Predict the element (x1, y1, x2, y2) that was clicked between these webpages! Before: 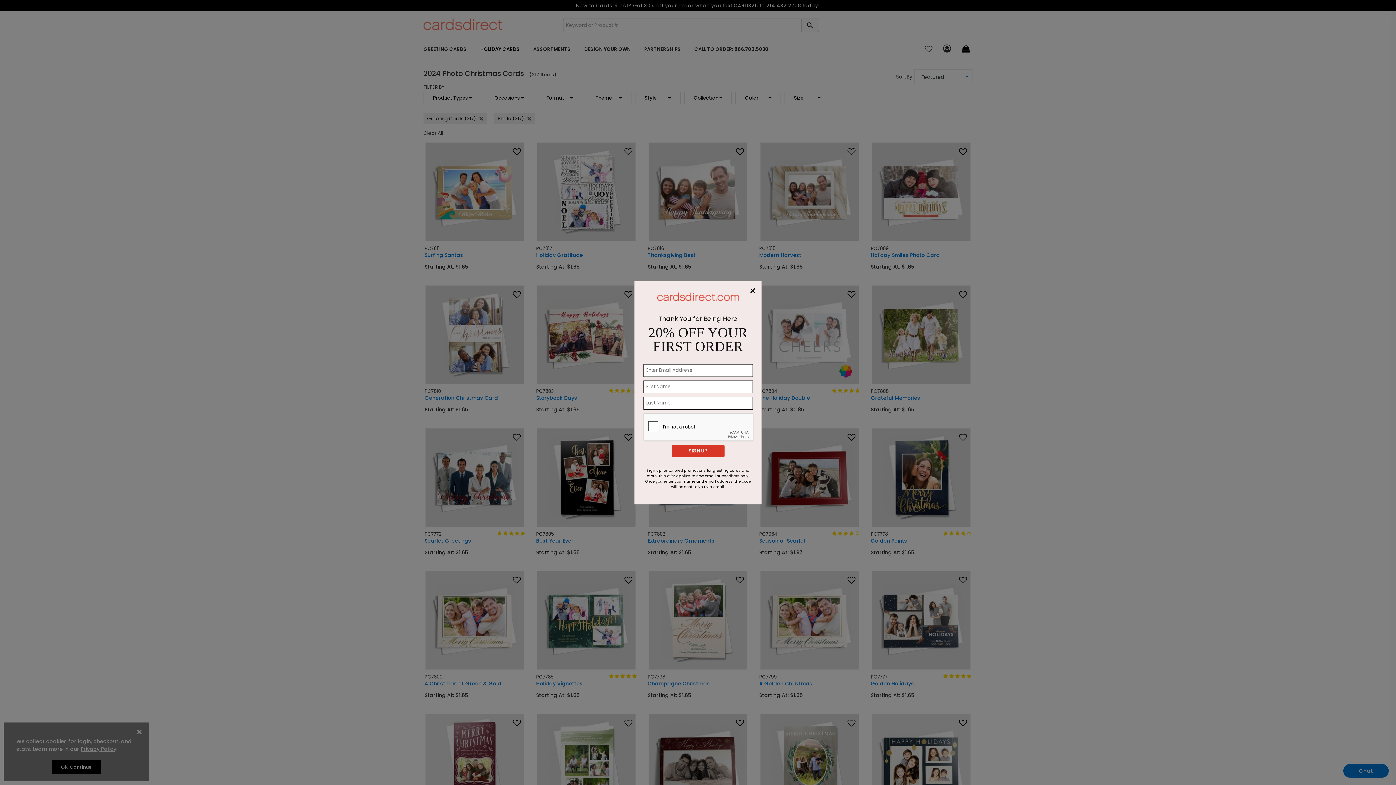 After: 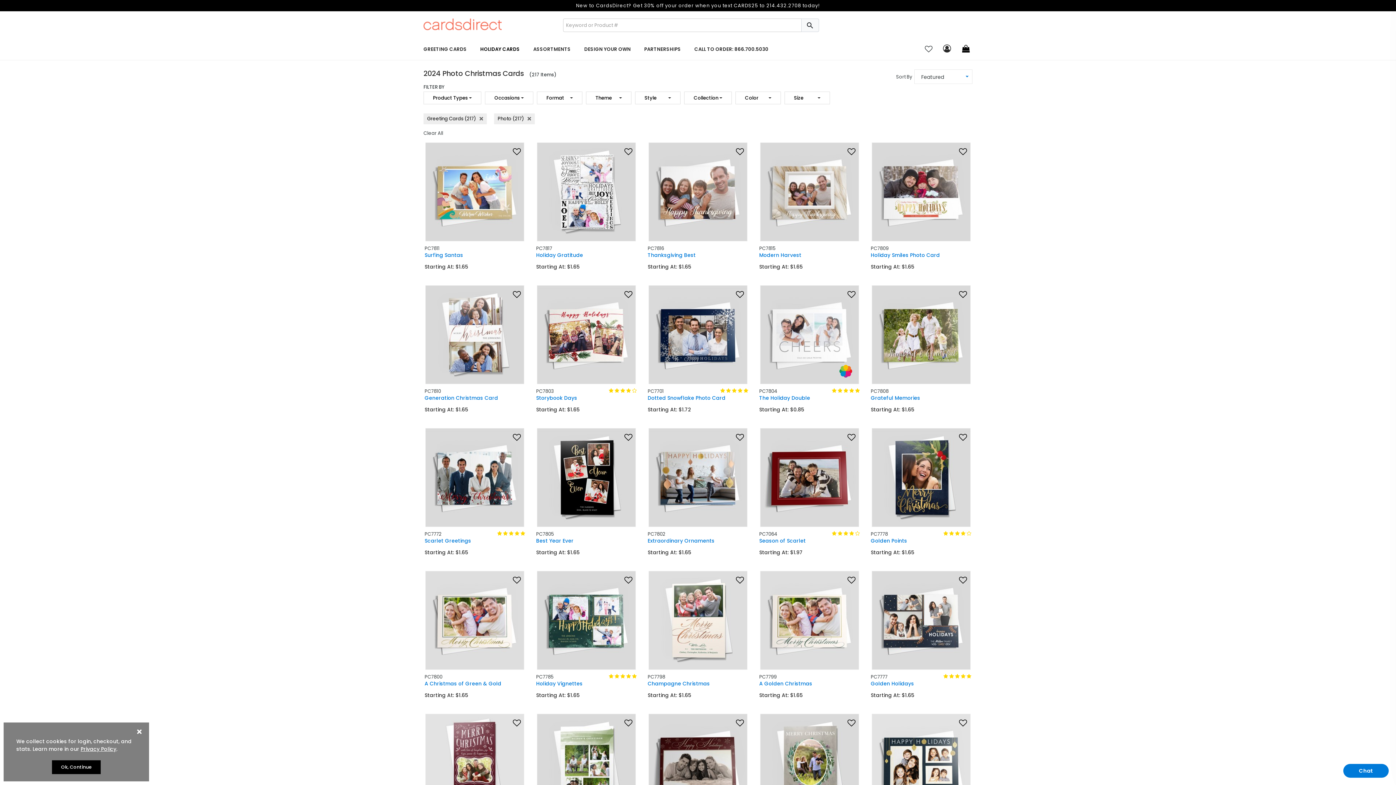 Action: label: Close bbox: (747, 282, 758, 299)